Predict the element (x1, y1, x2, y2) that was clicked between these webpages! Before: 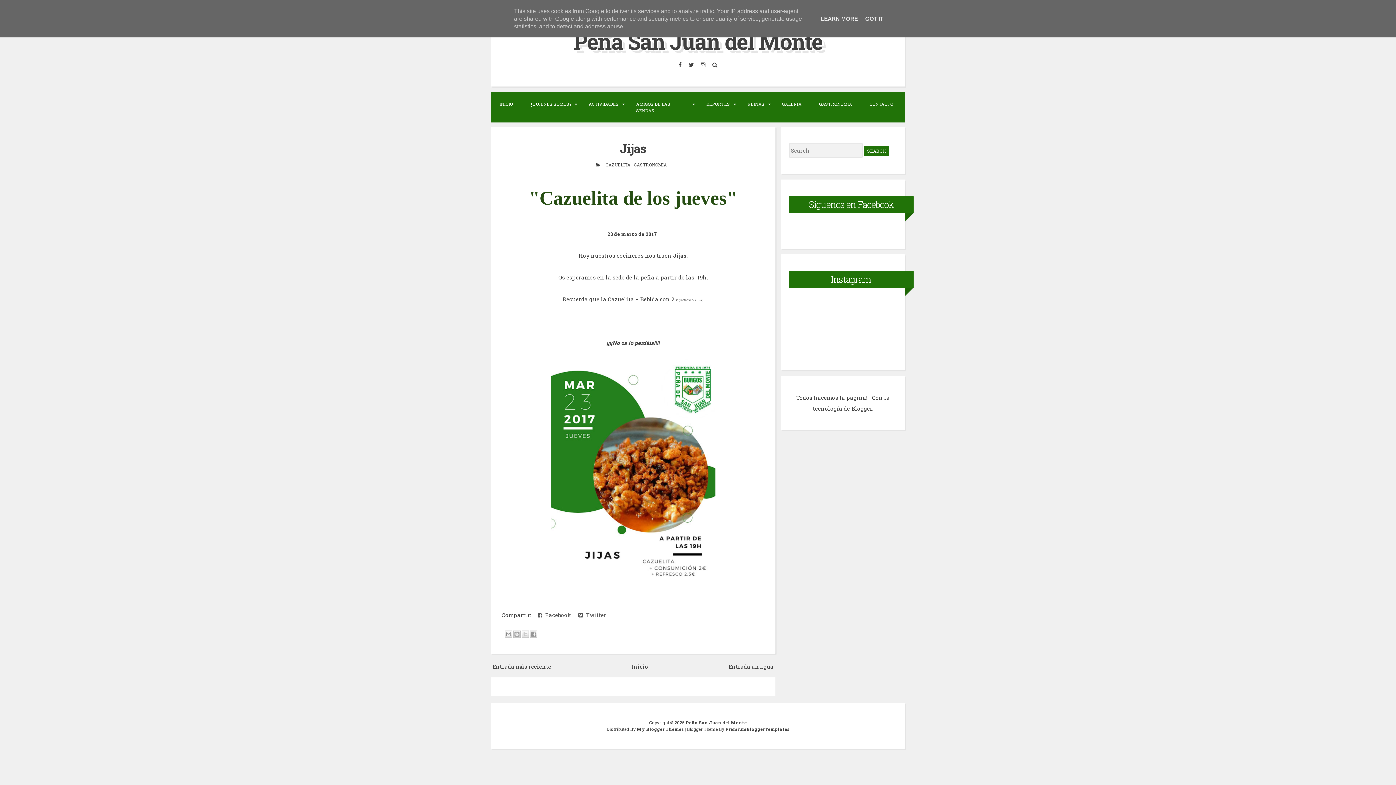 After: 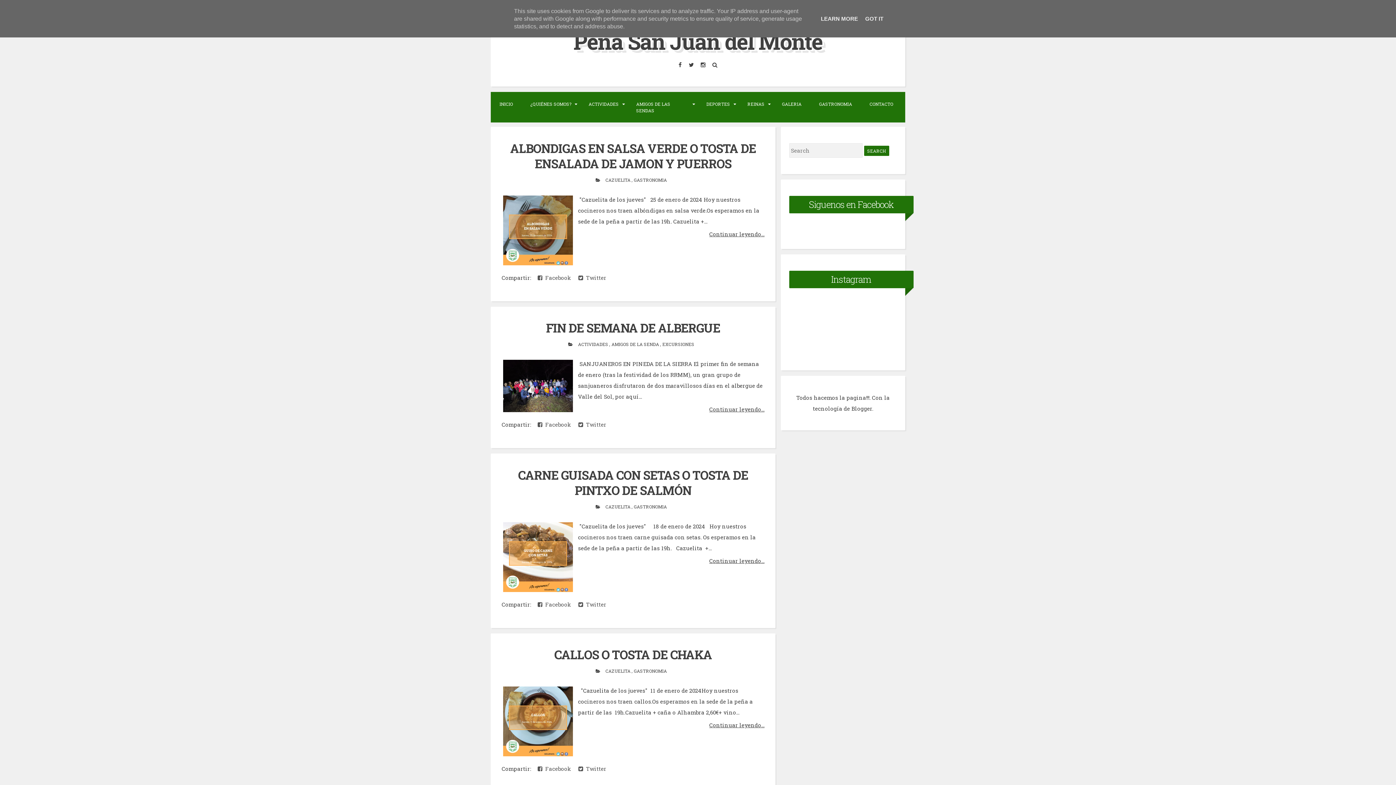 Action: label: INICIO bbox: (490, 92, 521, 116)